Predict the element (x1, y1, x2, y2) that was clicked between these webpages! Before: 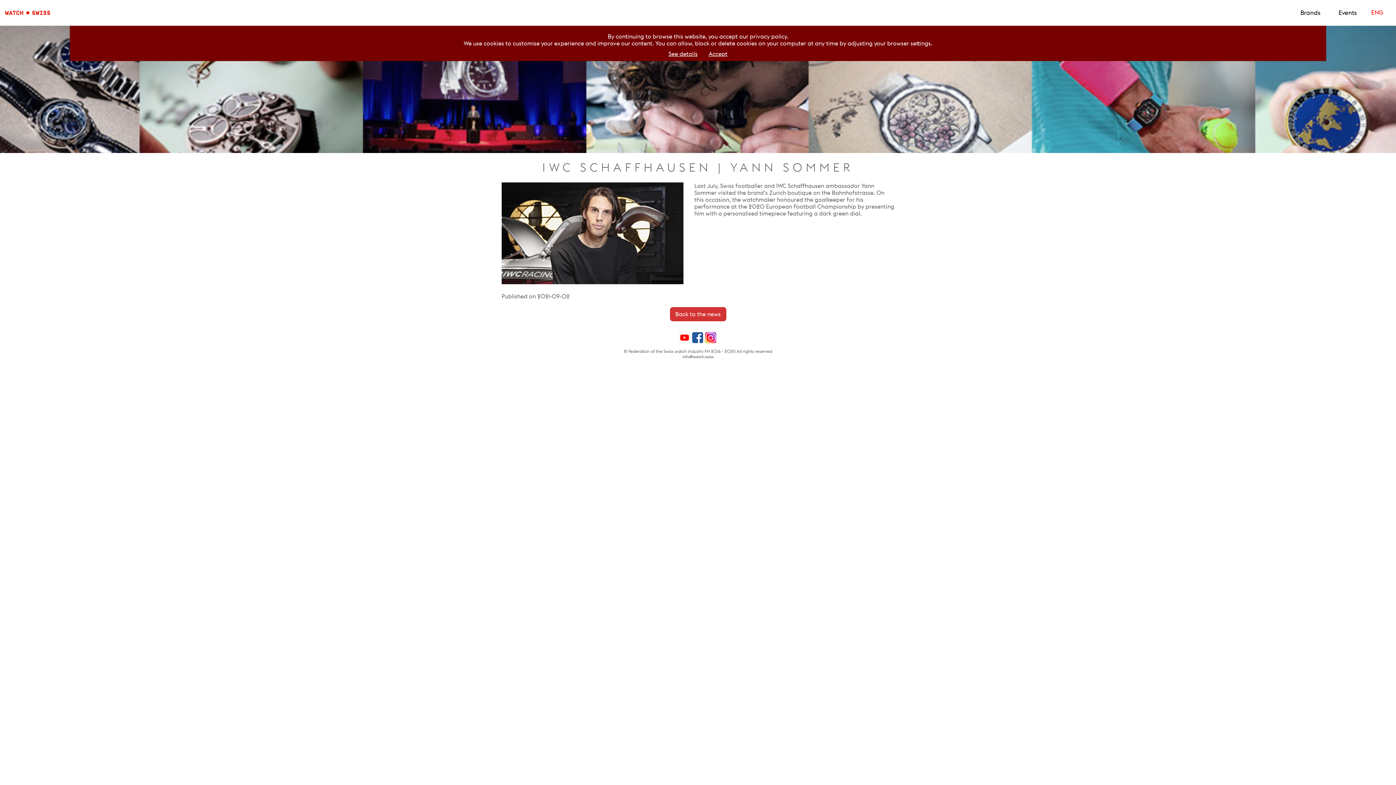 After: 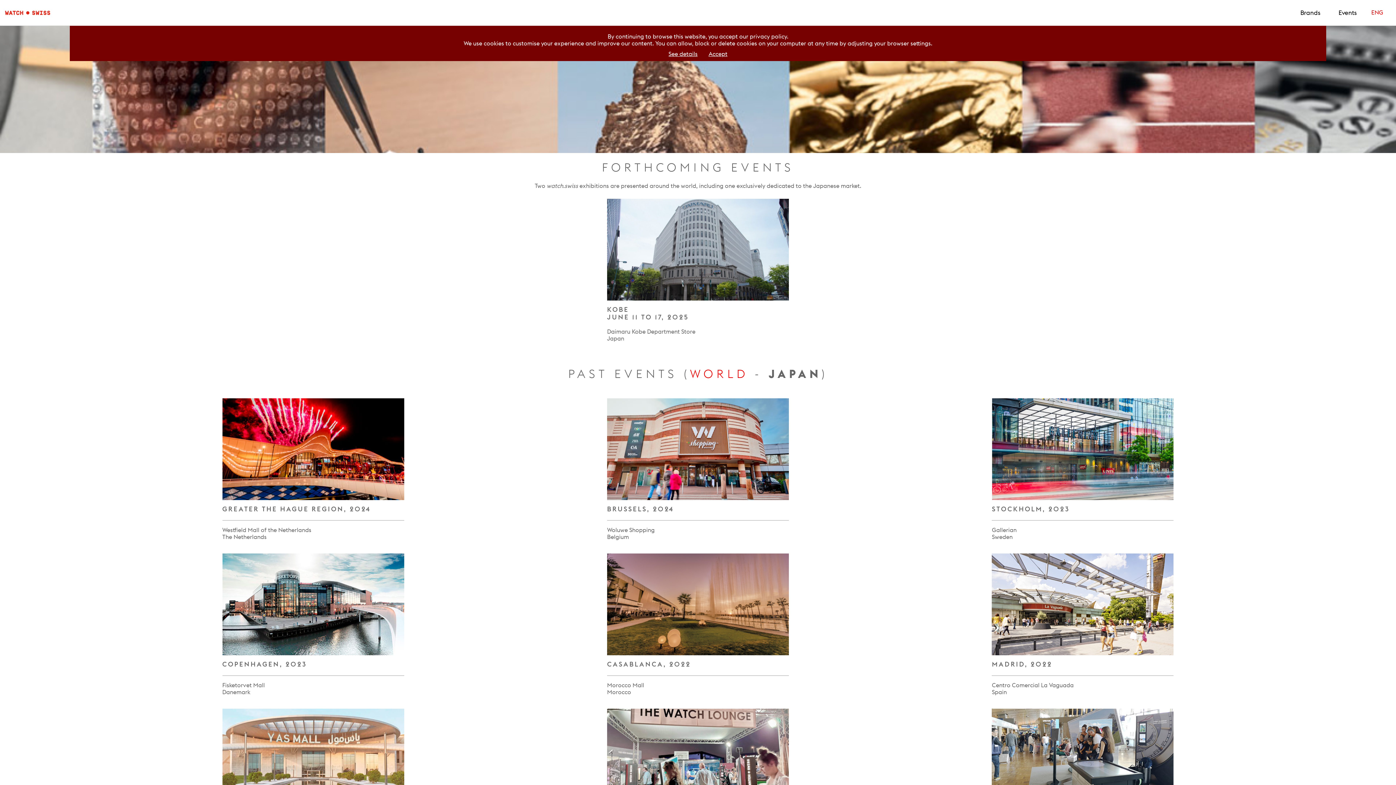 Action: bbox: (1329, 7, 1366, 18) label: Events